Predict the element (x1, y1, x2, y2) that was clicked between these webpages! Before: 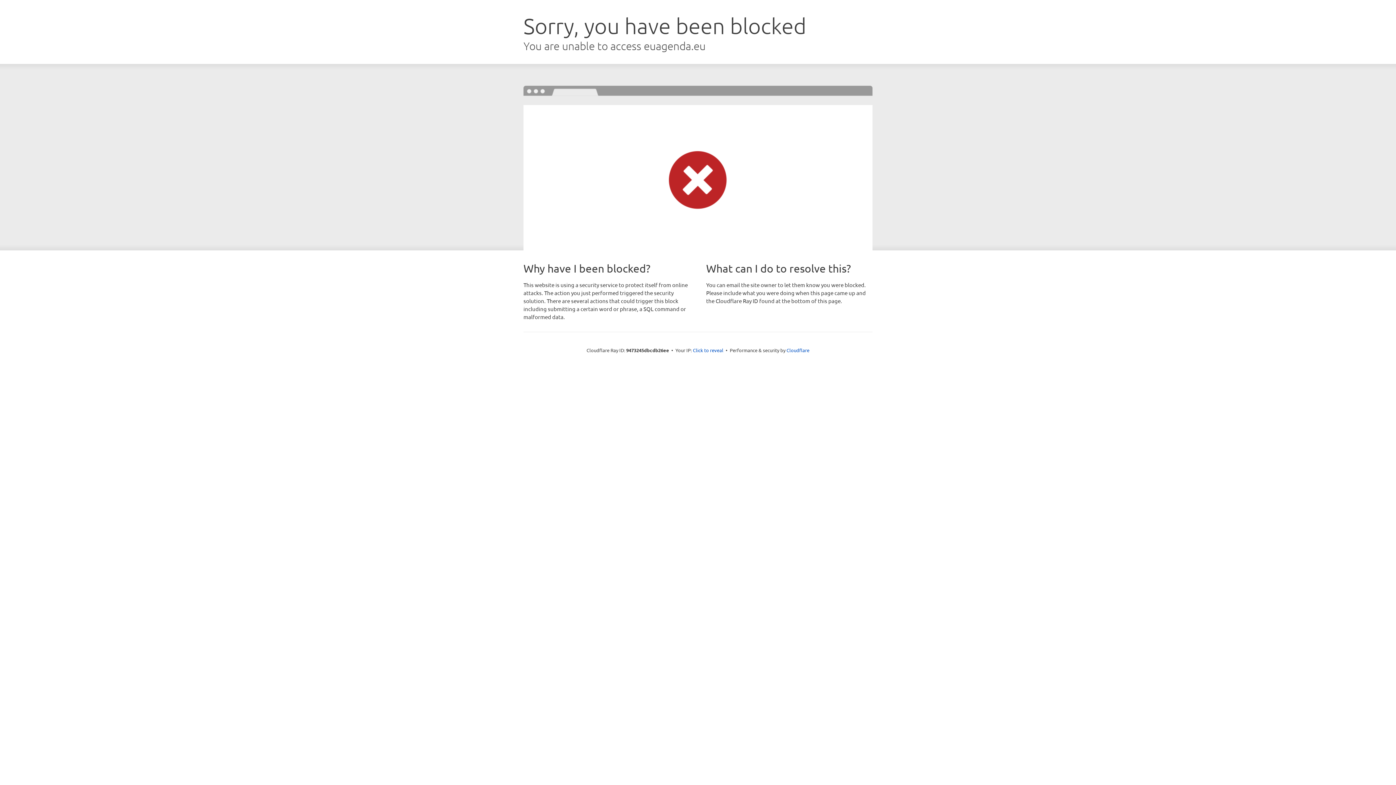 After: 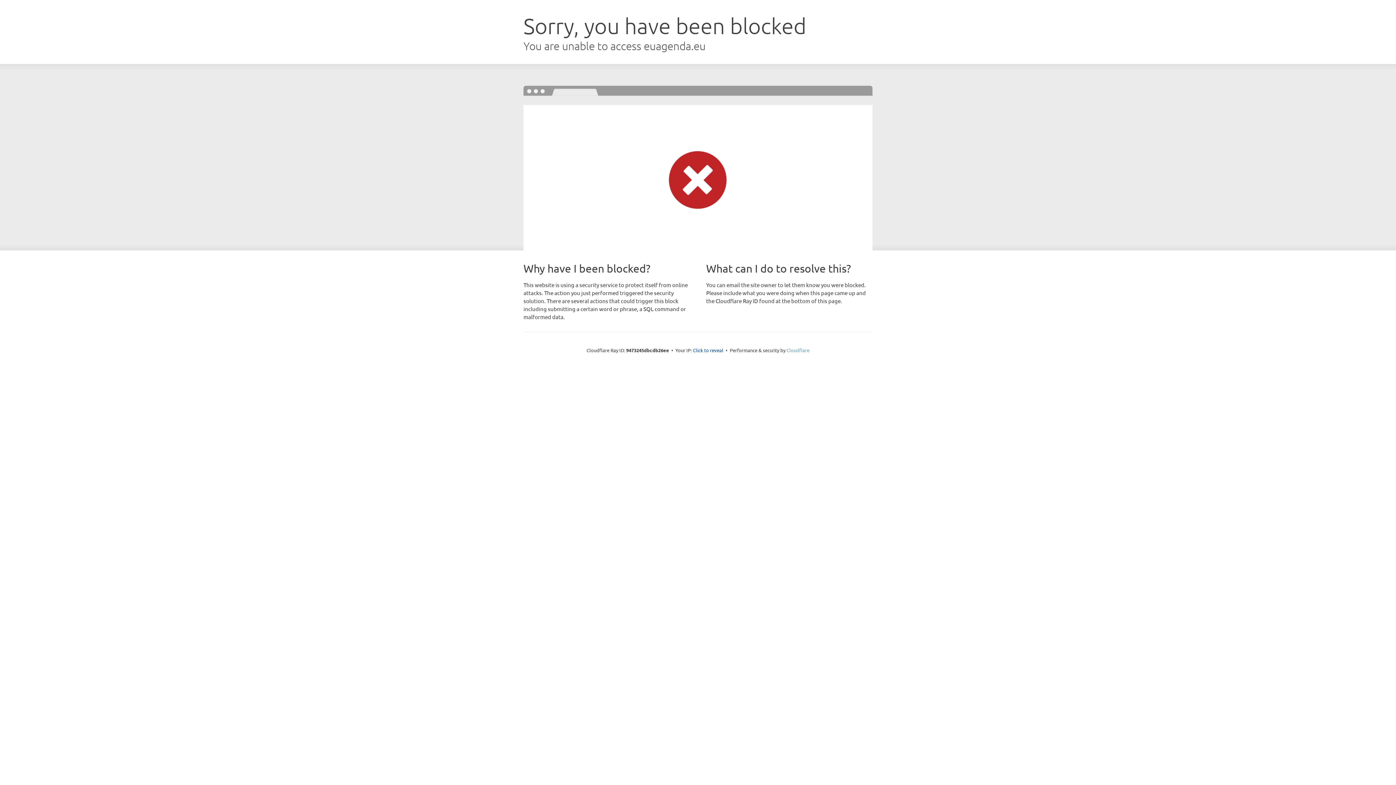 Action: bbox: (786, 347, 809, 353) label: Cloudflare